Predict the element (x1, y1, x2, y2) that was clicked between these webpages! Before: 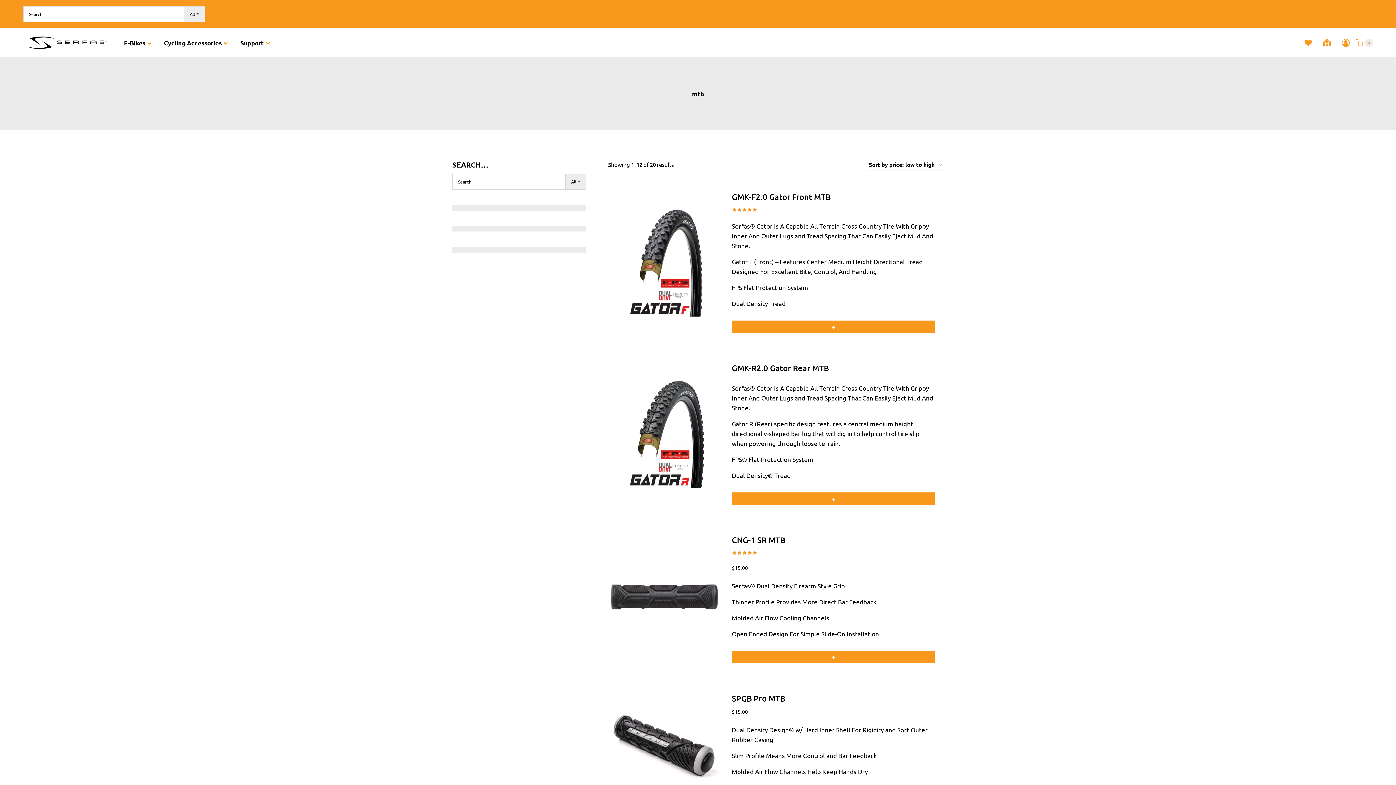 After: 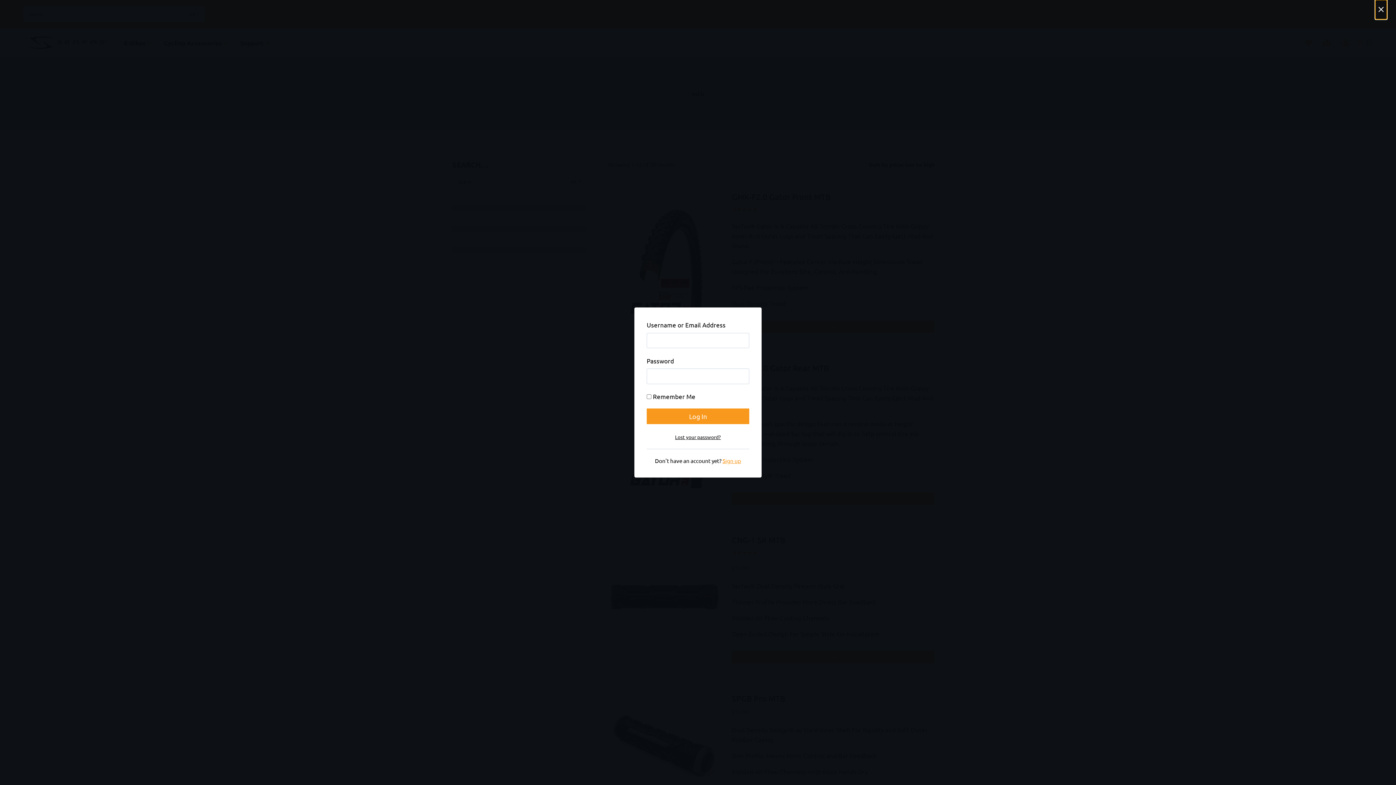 Action: label: Login bbox: (1342, 35, 1350, 50)